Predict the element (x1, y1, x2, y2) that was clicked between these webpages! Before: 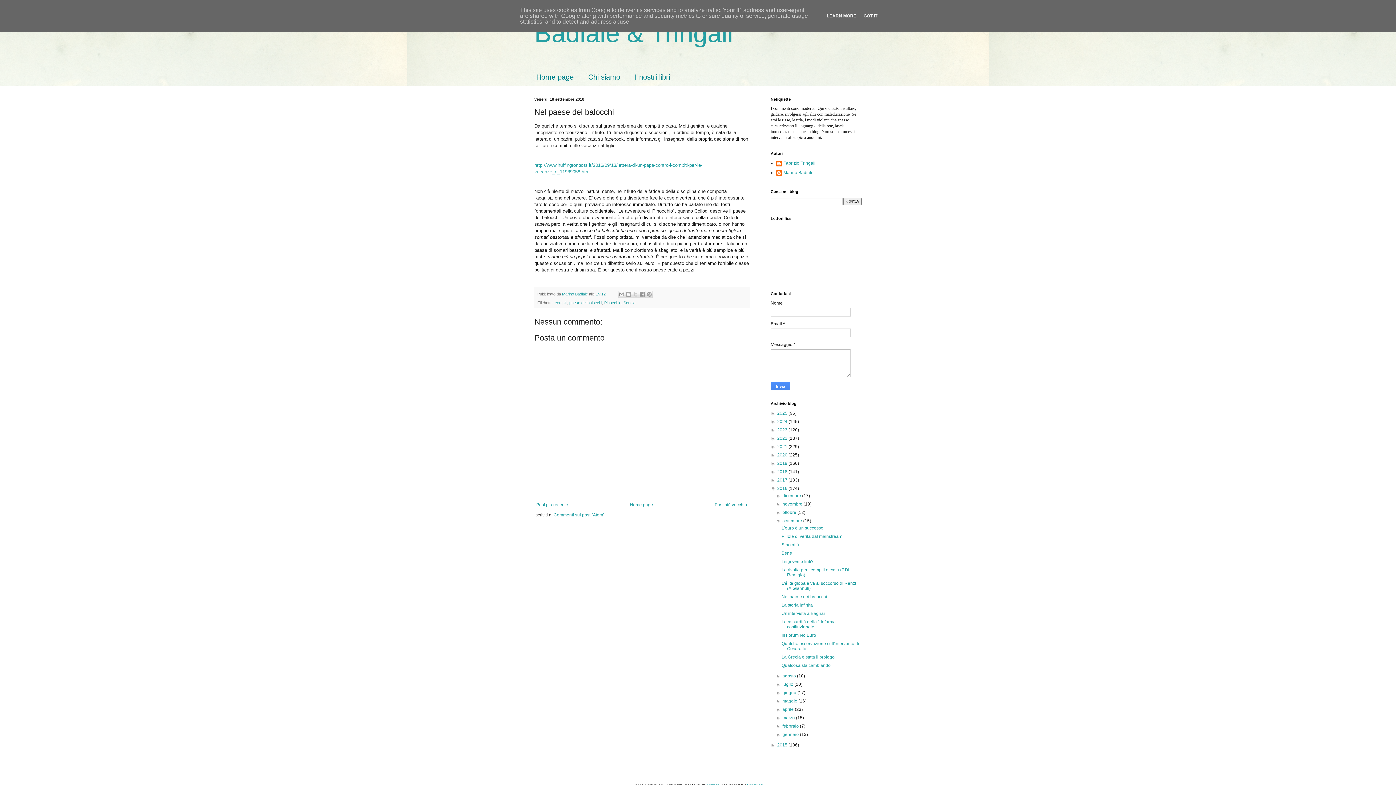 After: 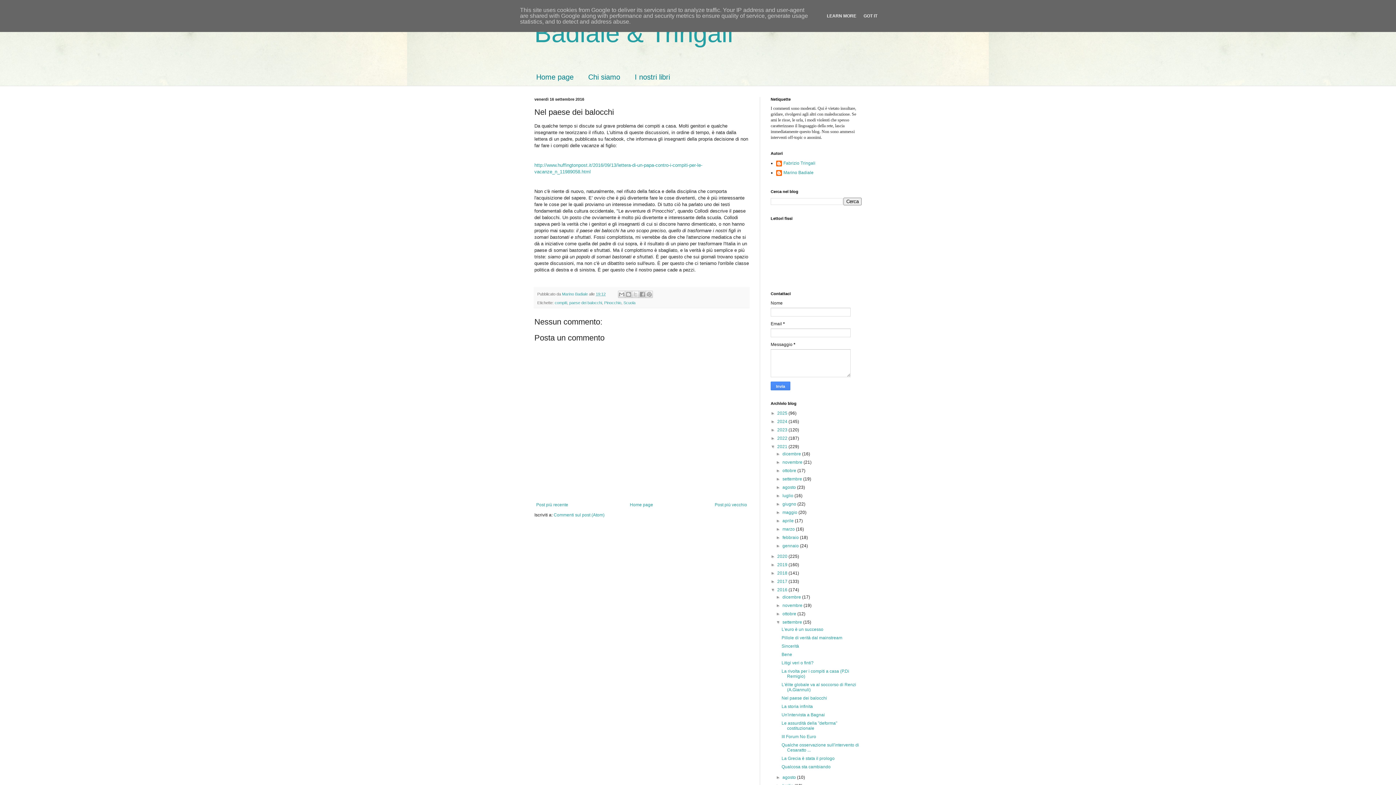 Action: label: ►   bbox: (770, 444, 777, 449)